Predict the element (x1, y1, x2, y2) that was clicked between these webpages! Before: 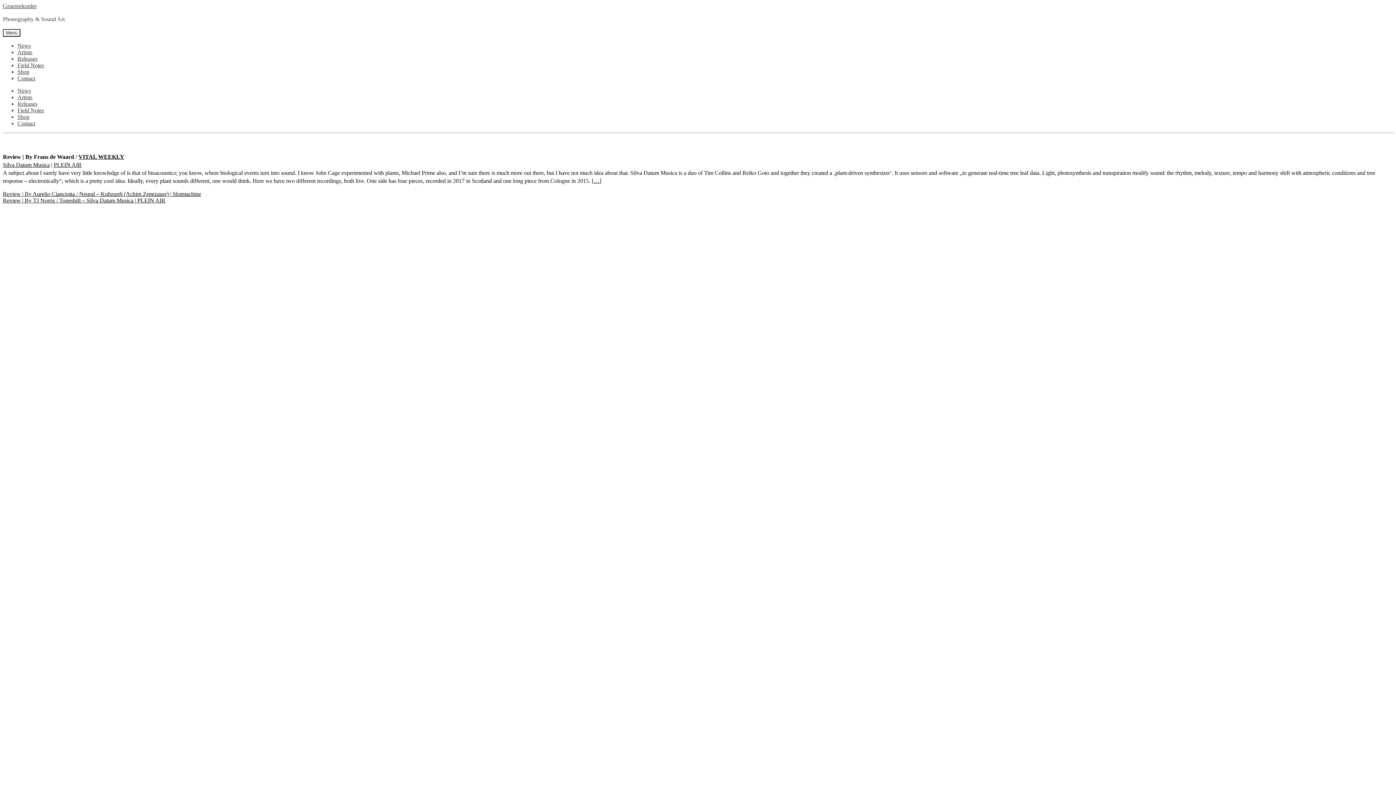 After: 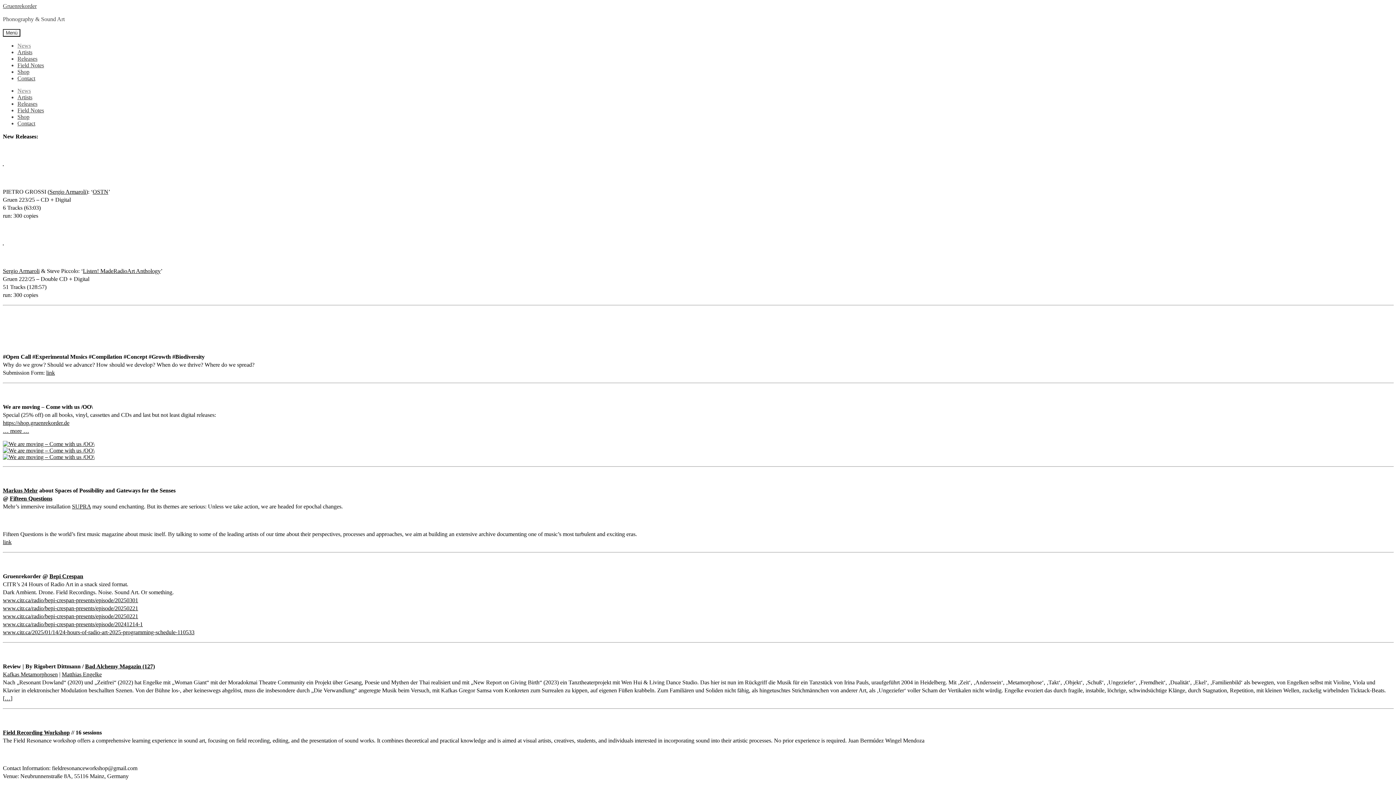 Action: label: News bbox: (17, 87, 30, 93)